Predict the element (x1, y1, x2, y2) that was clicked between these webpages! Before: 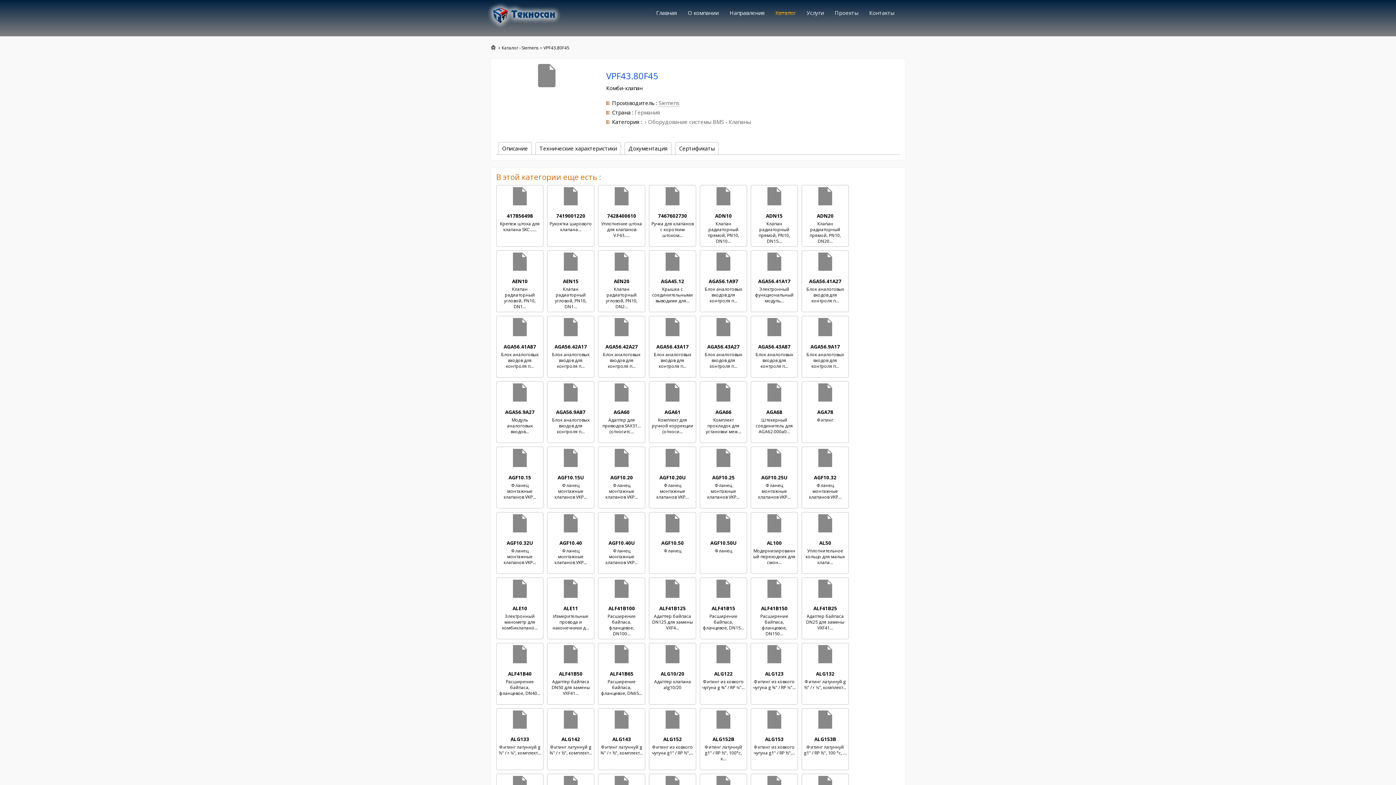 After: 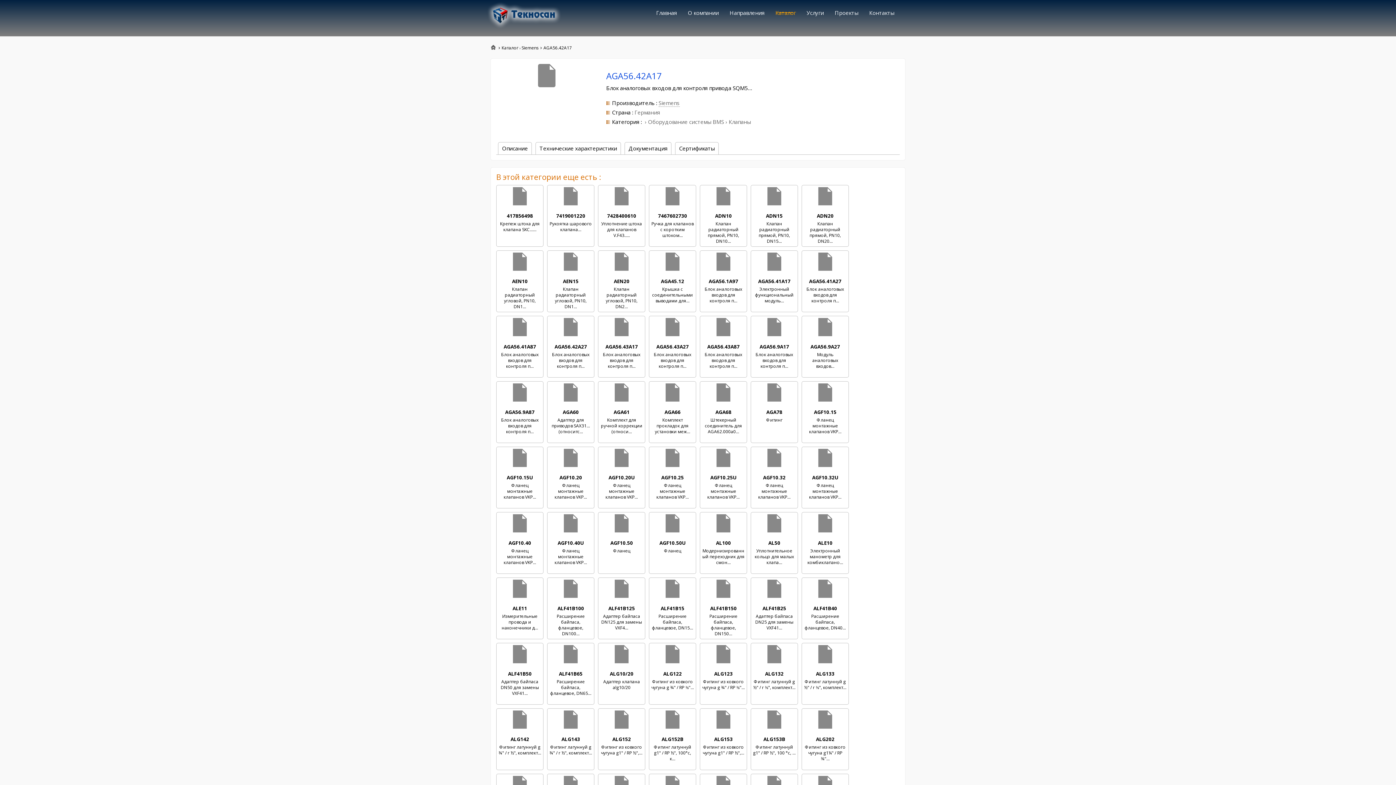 Action: label: AGA56.42A17

Блок аналоговых входов для контроля п... bbox: (547, 316, 594, 373)